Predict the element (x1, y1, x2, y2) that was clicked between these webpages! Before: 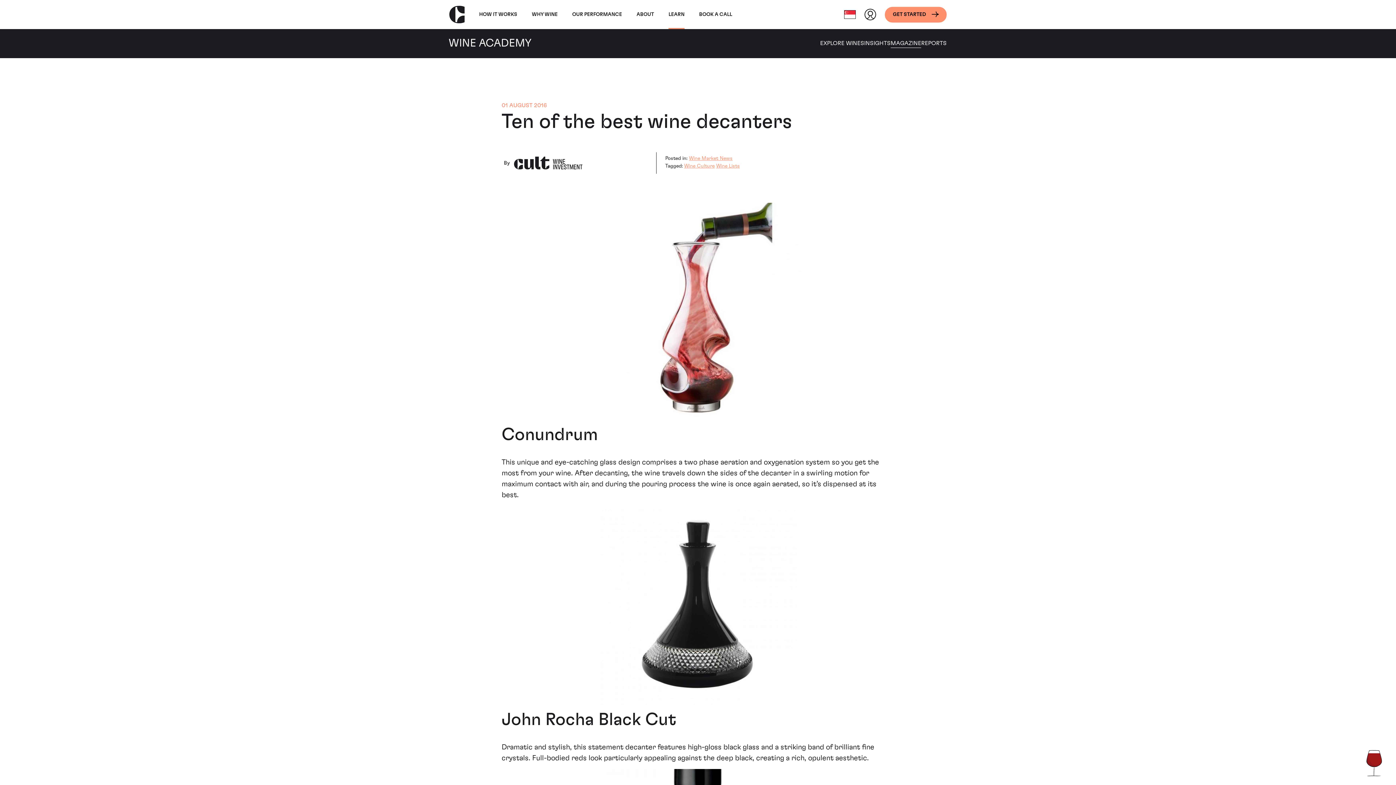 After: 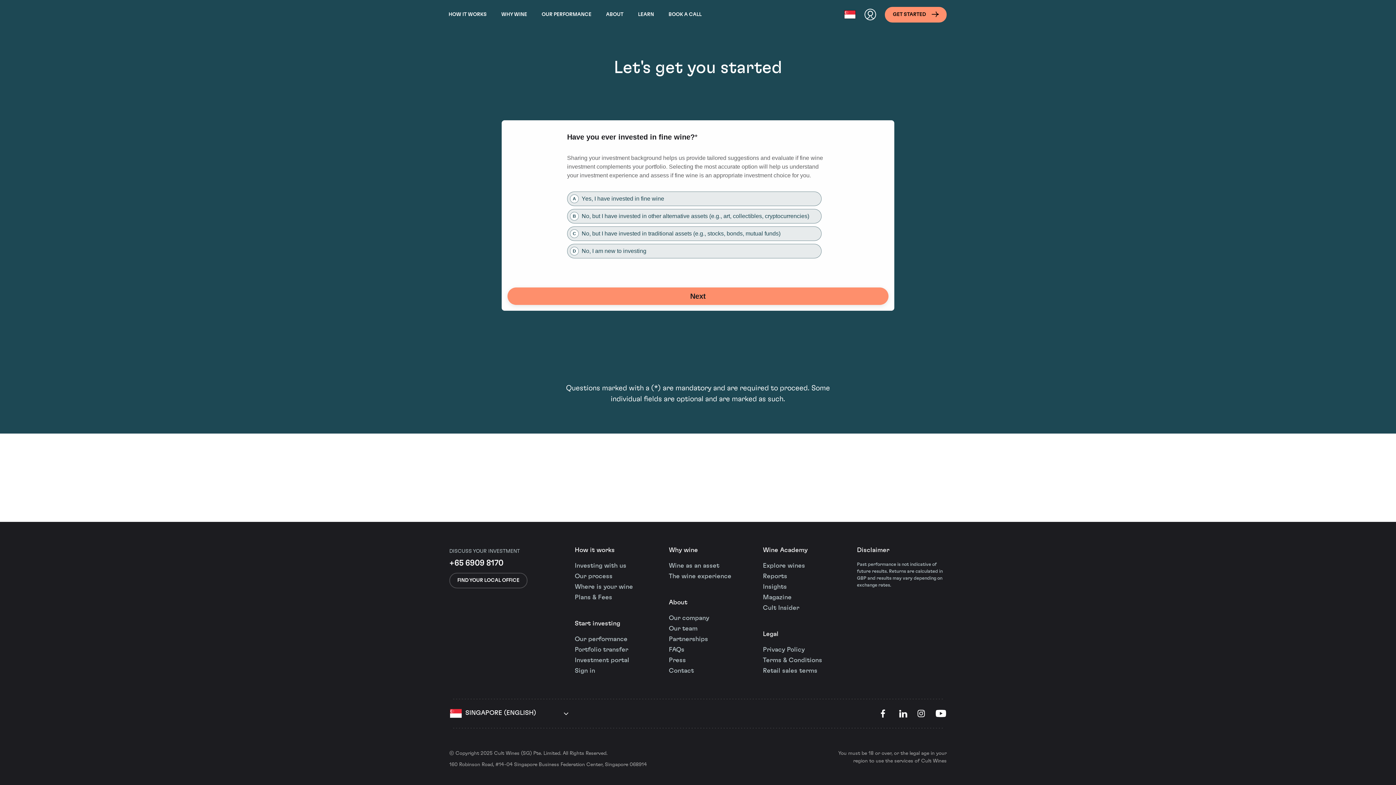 Action: label: GET STARTED bbox: (885, 6, 946, 22)